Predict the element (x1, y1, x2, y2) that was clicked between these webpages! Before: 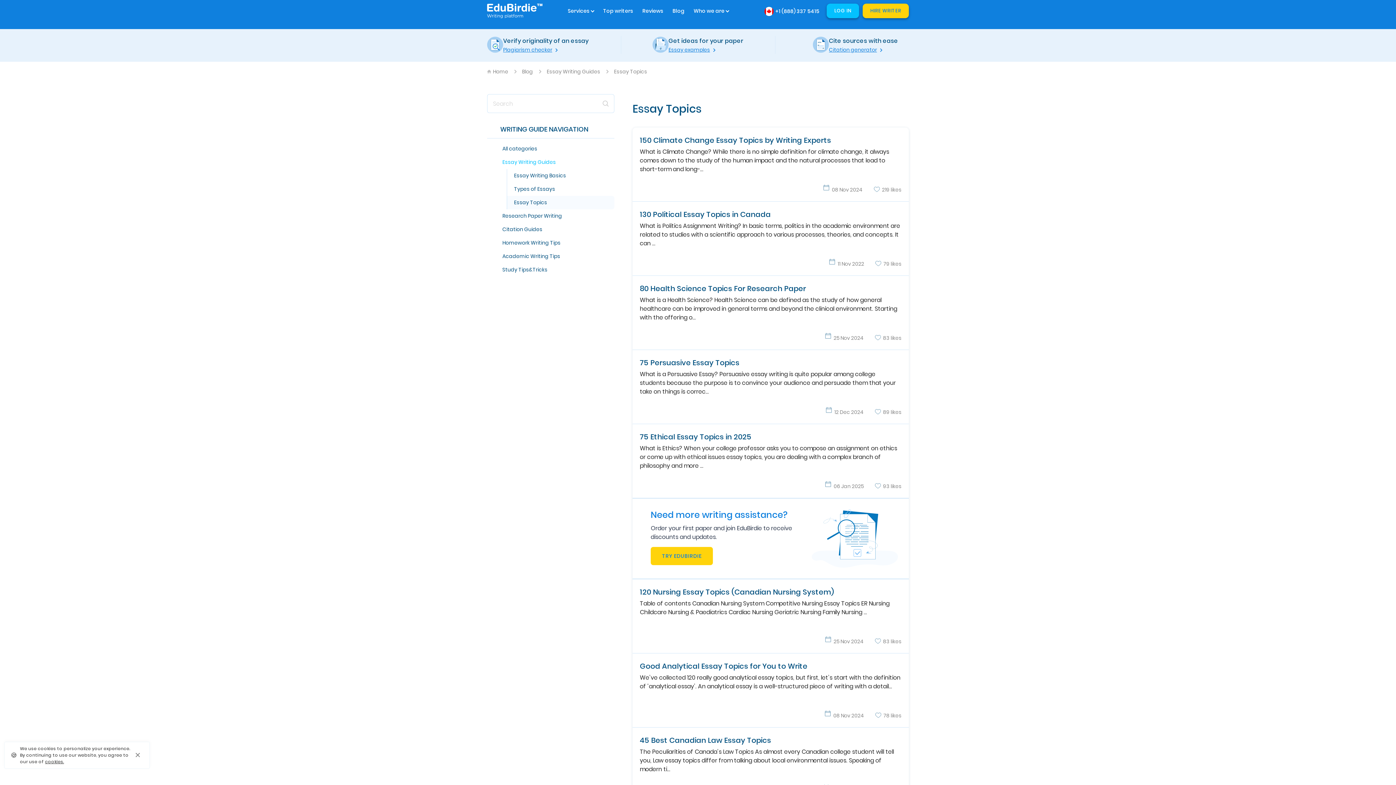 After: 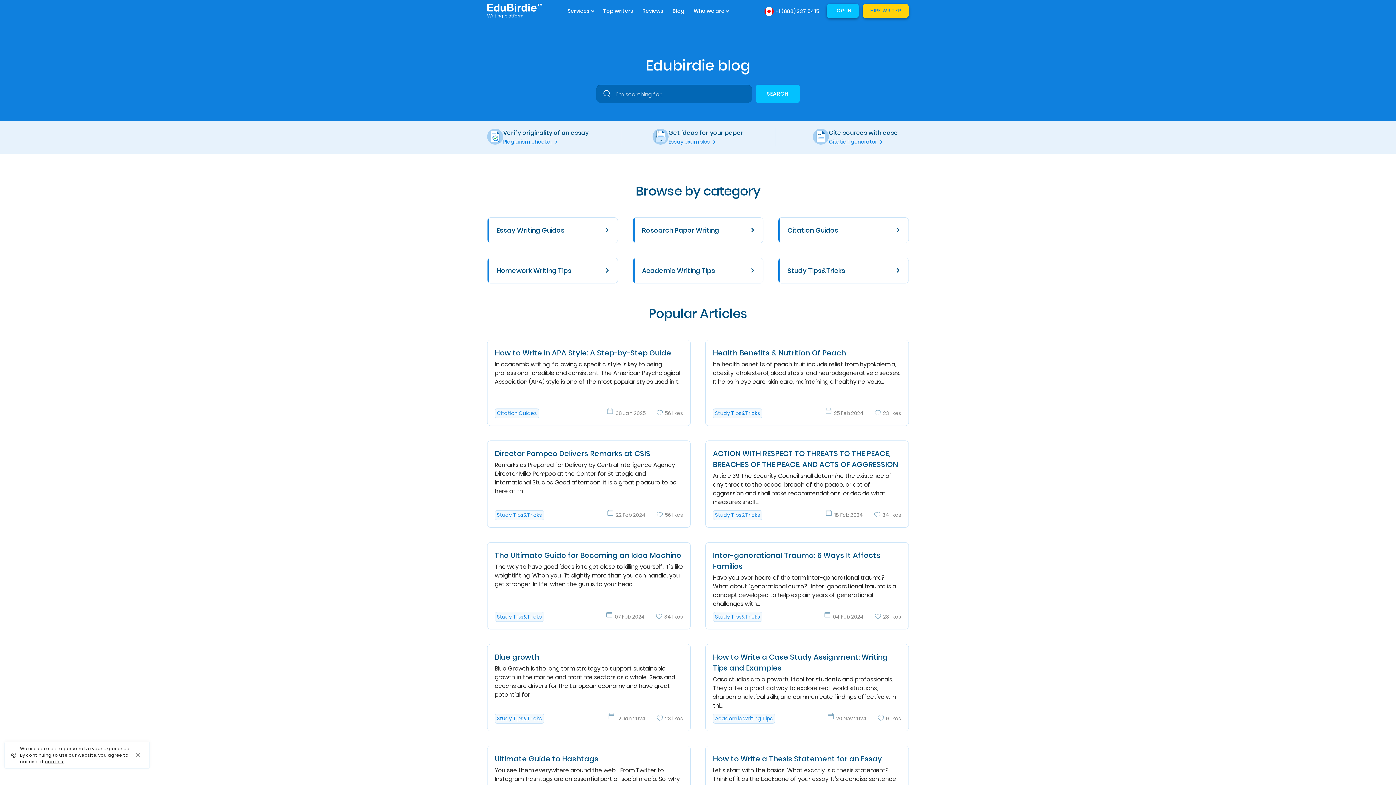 Action: bbox: (522, 68, 533, 75) label: Blog